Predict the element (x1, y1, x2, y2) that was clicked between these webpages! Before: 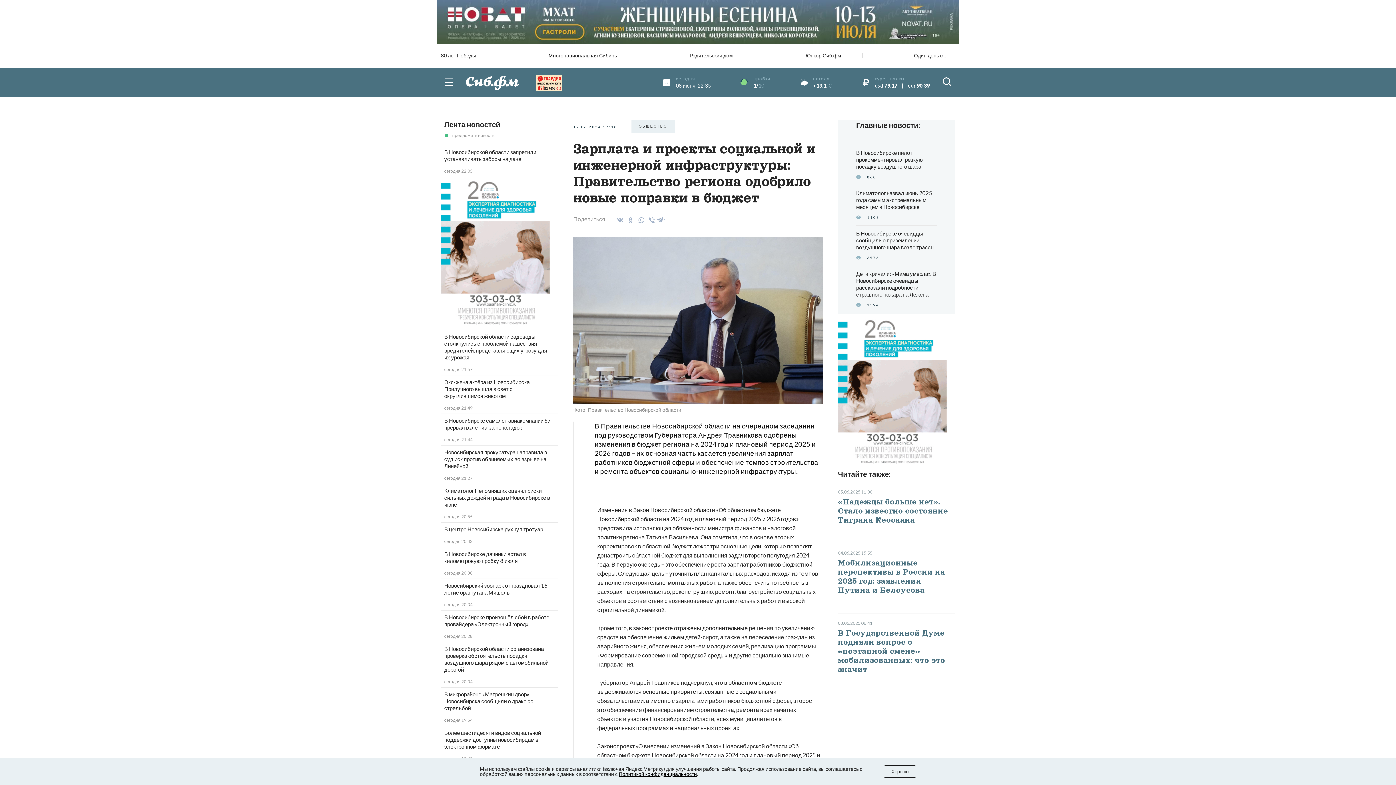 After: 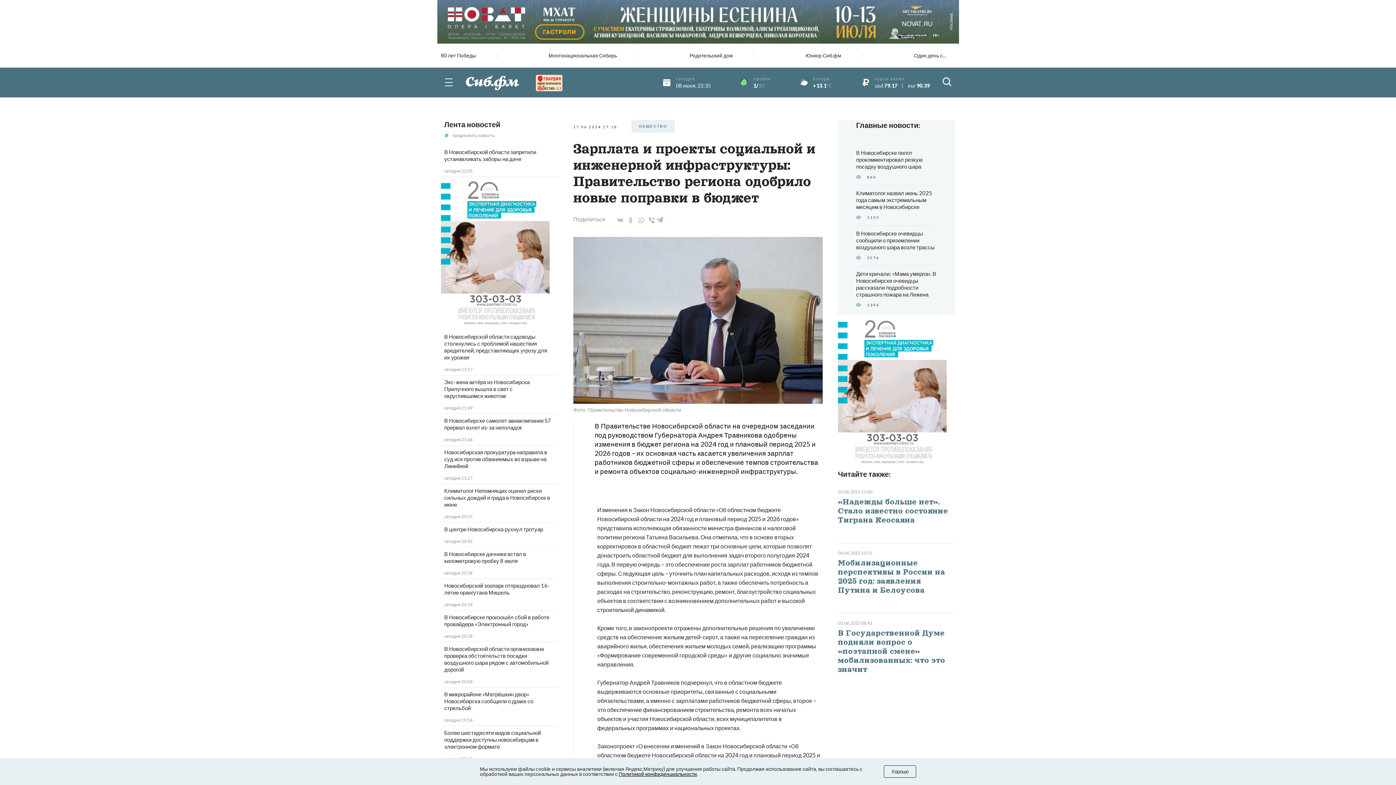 Action: bbox: (625, 214, 634, 226)